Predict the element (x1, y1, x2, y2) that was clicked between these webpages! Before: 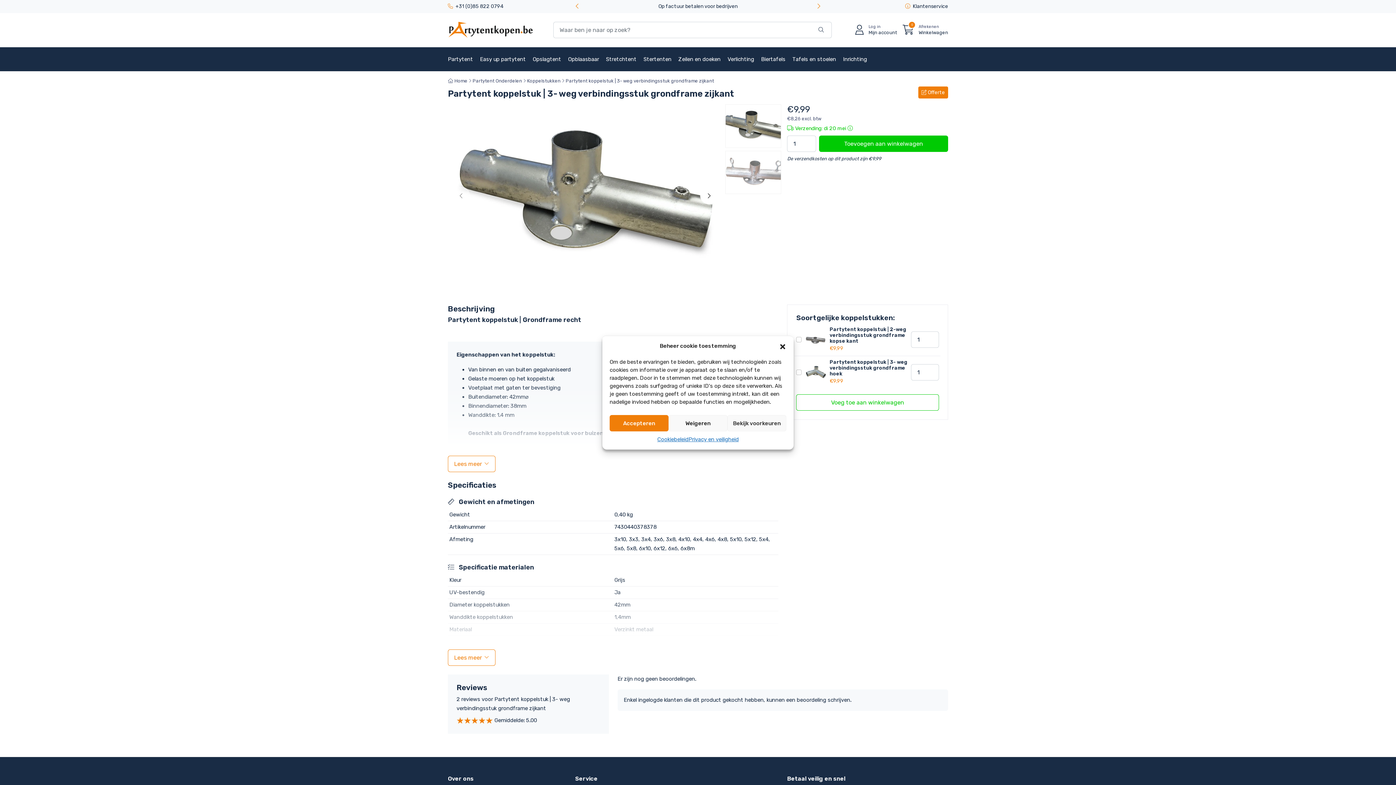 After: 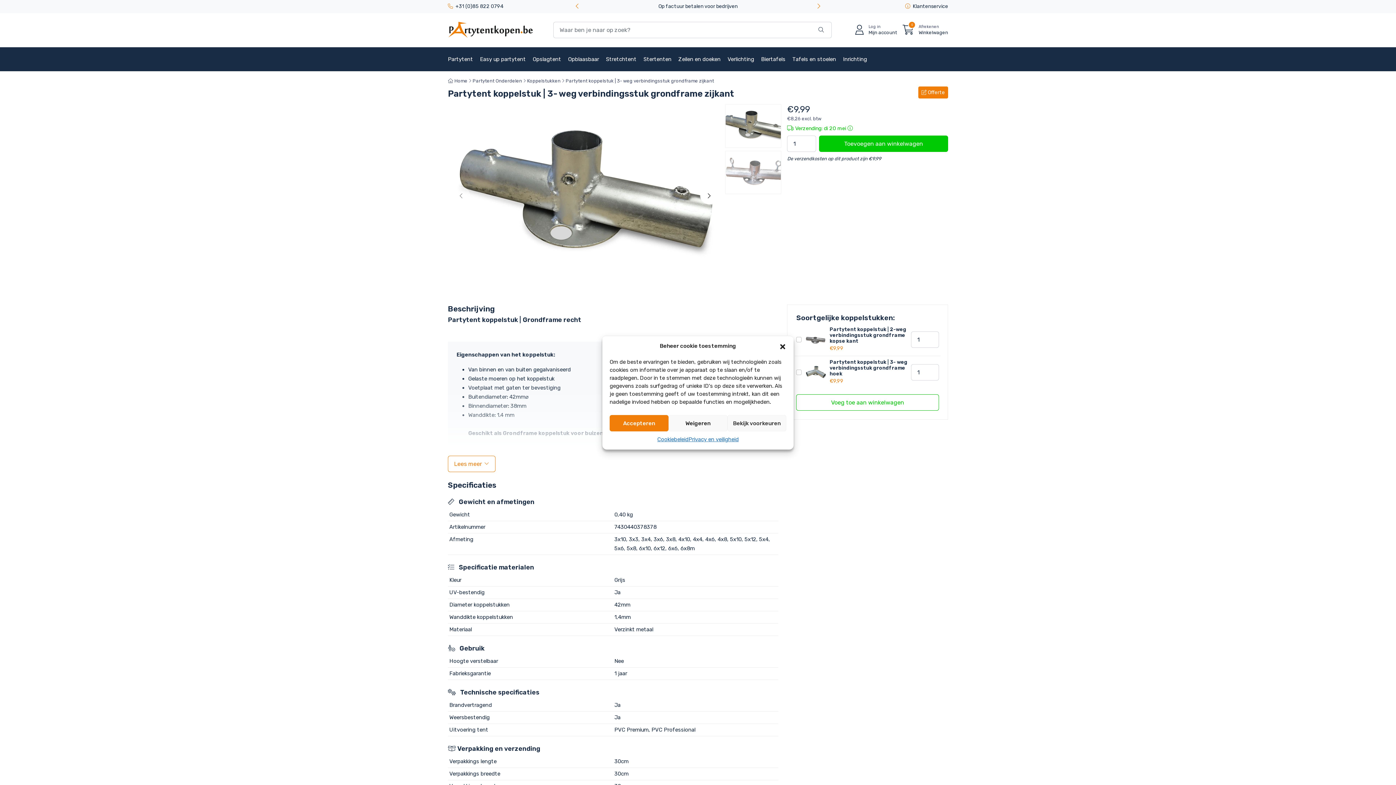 Action: label: Lees meer bbox: (448, 649, 495, 666)